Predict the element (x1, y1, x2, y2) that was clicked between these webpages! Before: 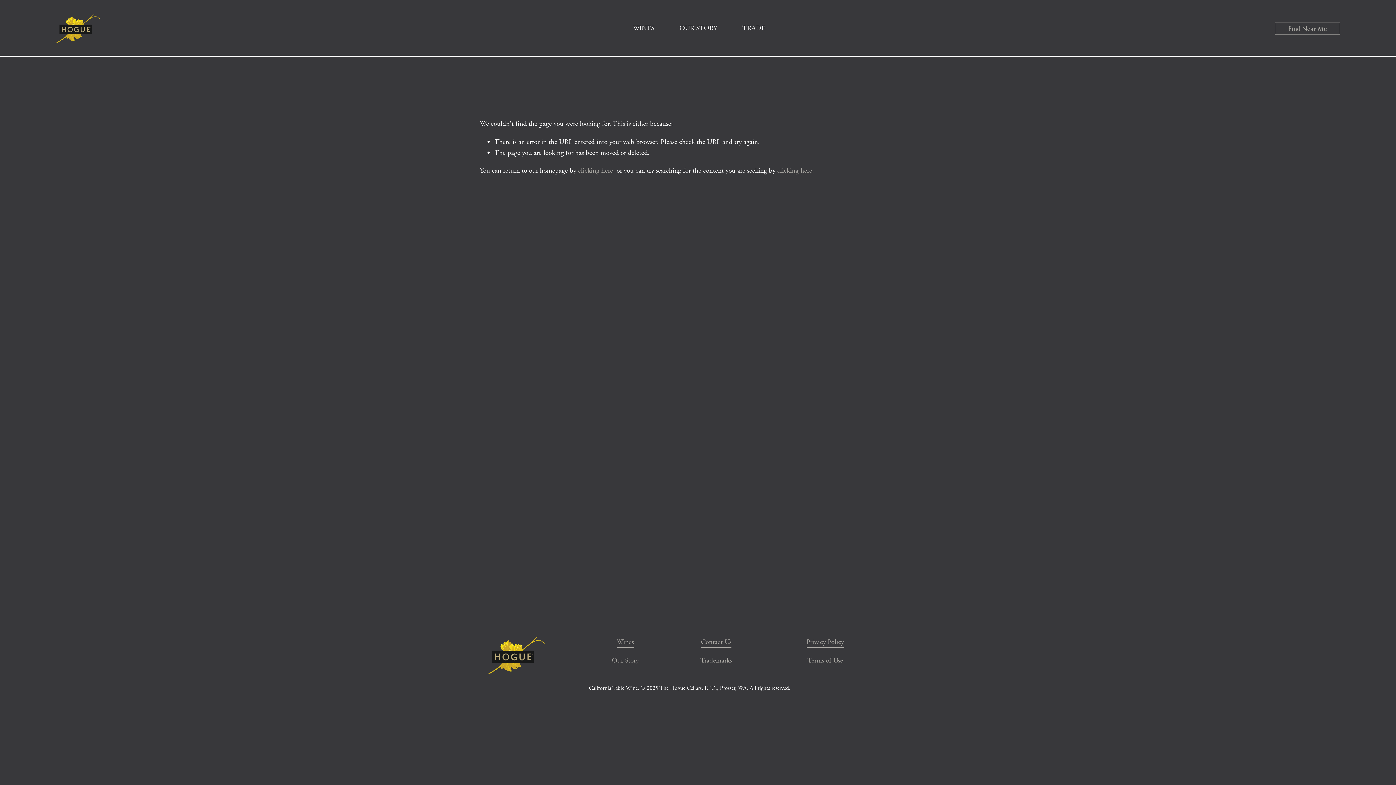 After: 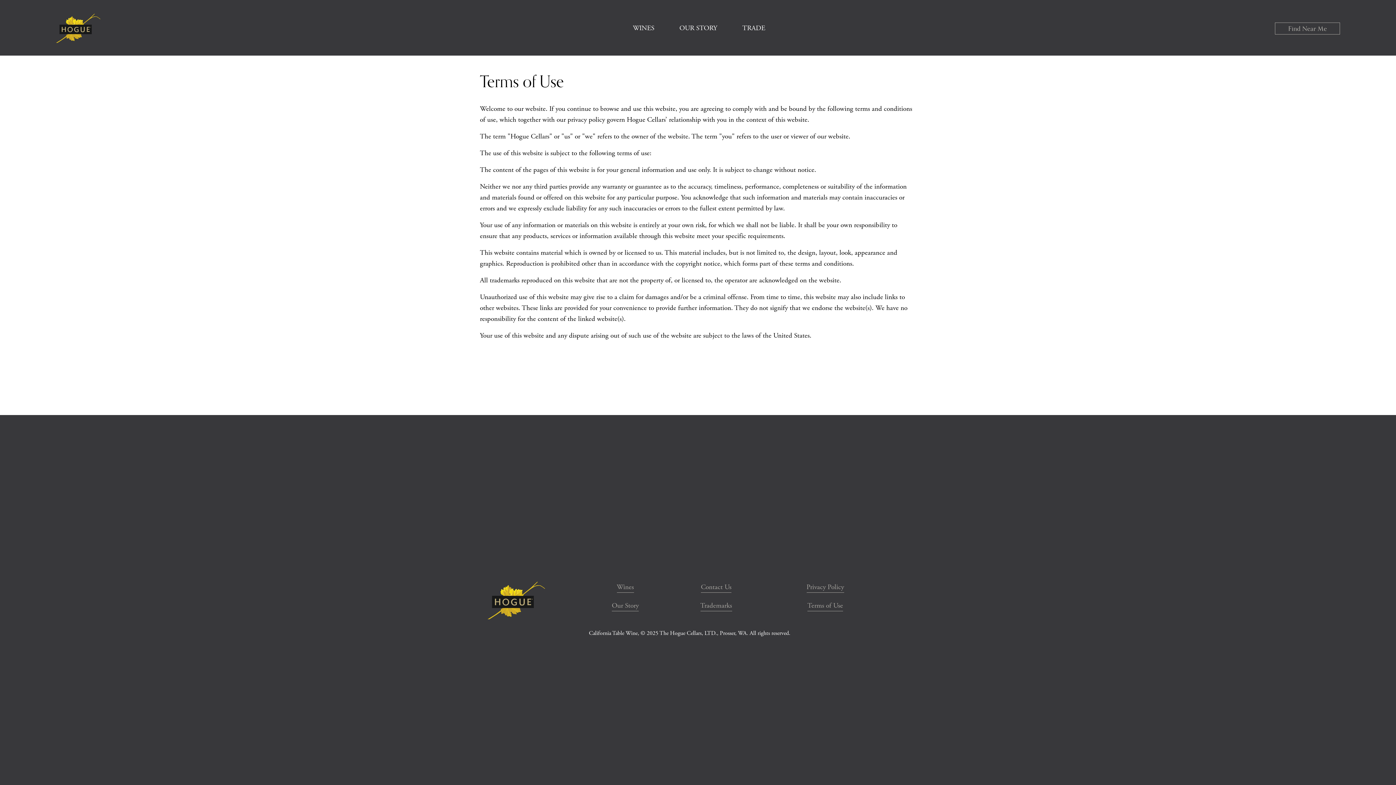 Action: label: Terms of Use bbox: (807, 655, 843, 666)